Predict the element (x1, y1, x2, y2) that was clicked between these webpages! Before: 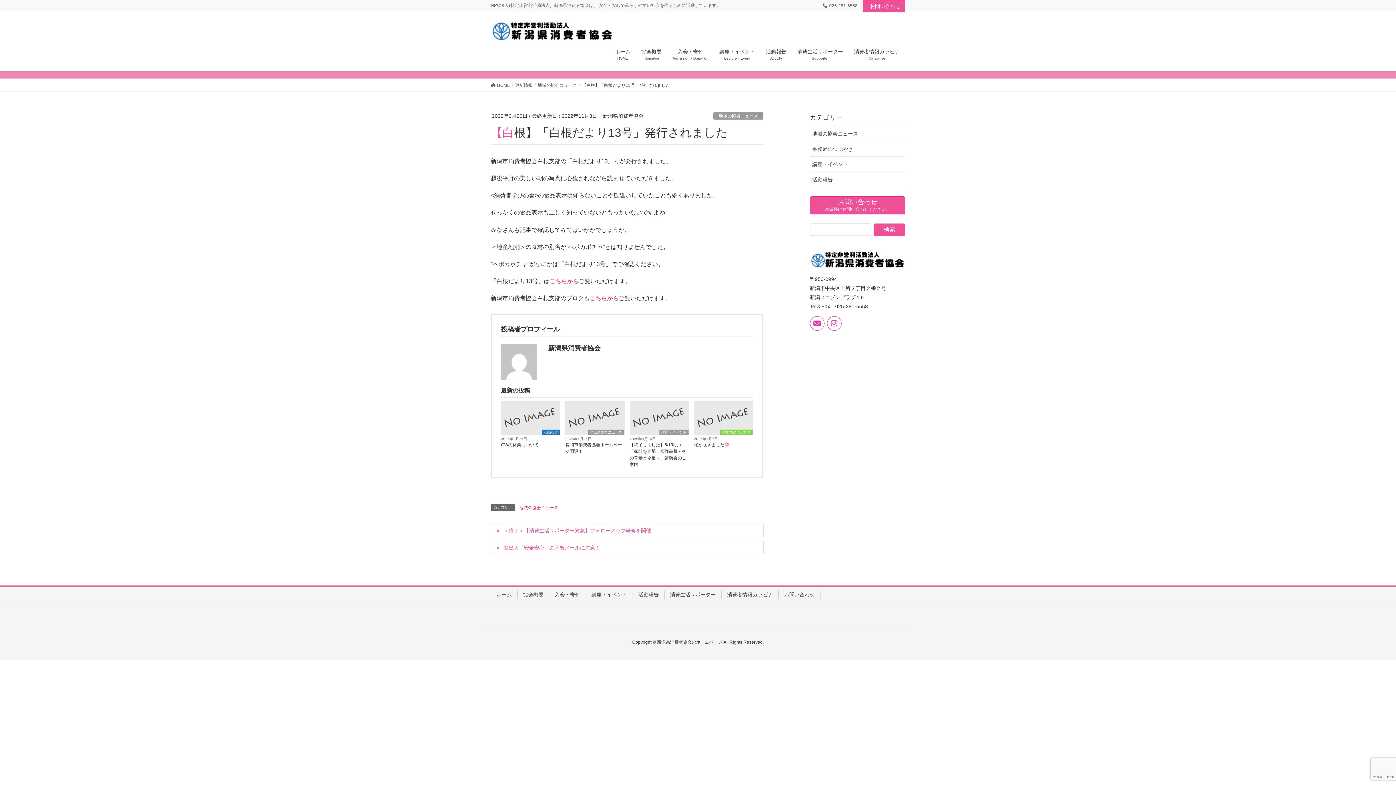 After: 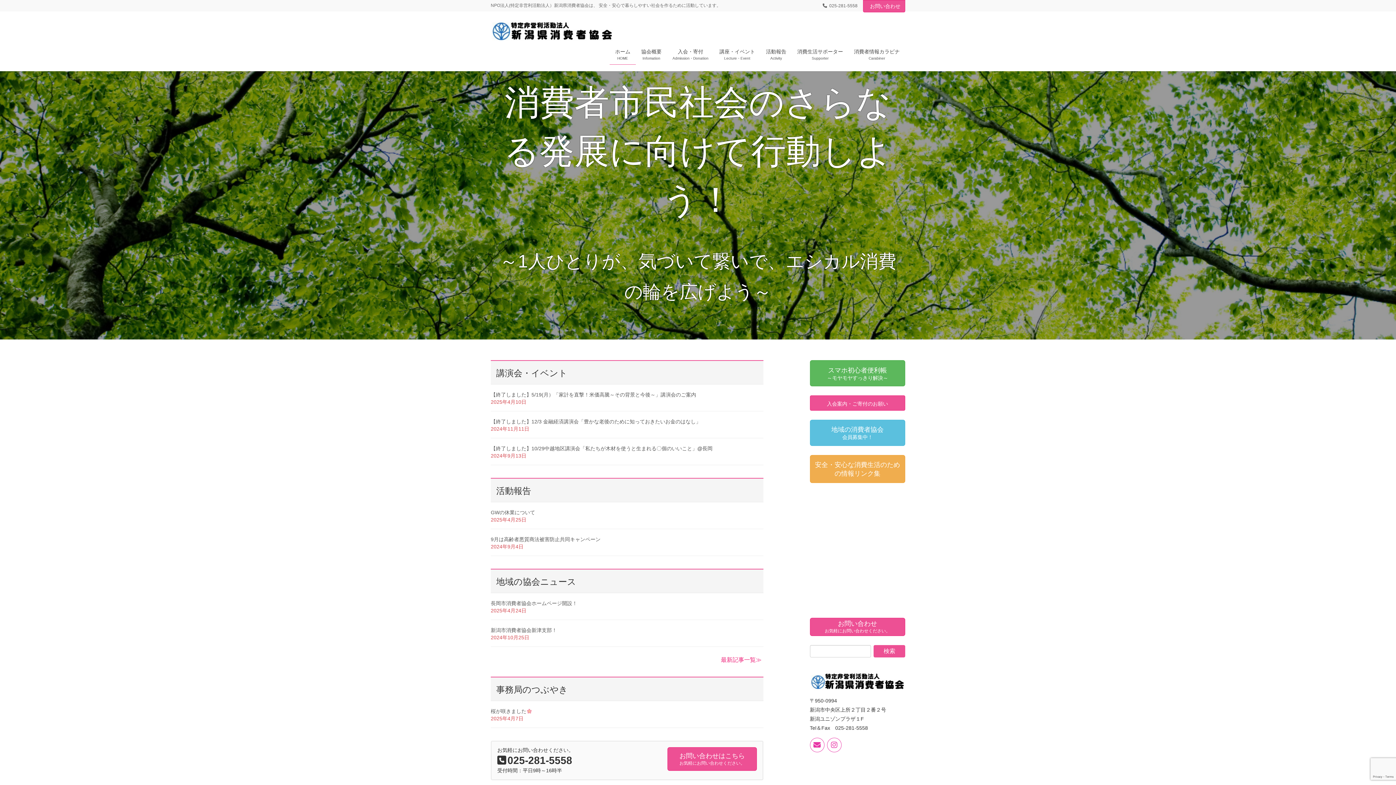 Action: label:  HOME bbox: (490, 81, 510, 88)